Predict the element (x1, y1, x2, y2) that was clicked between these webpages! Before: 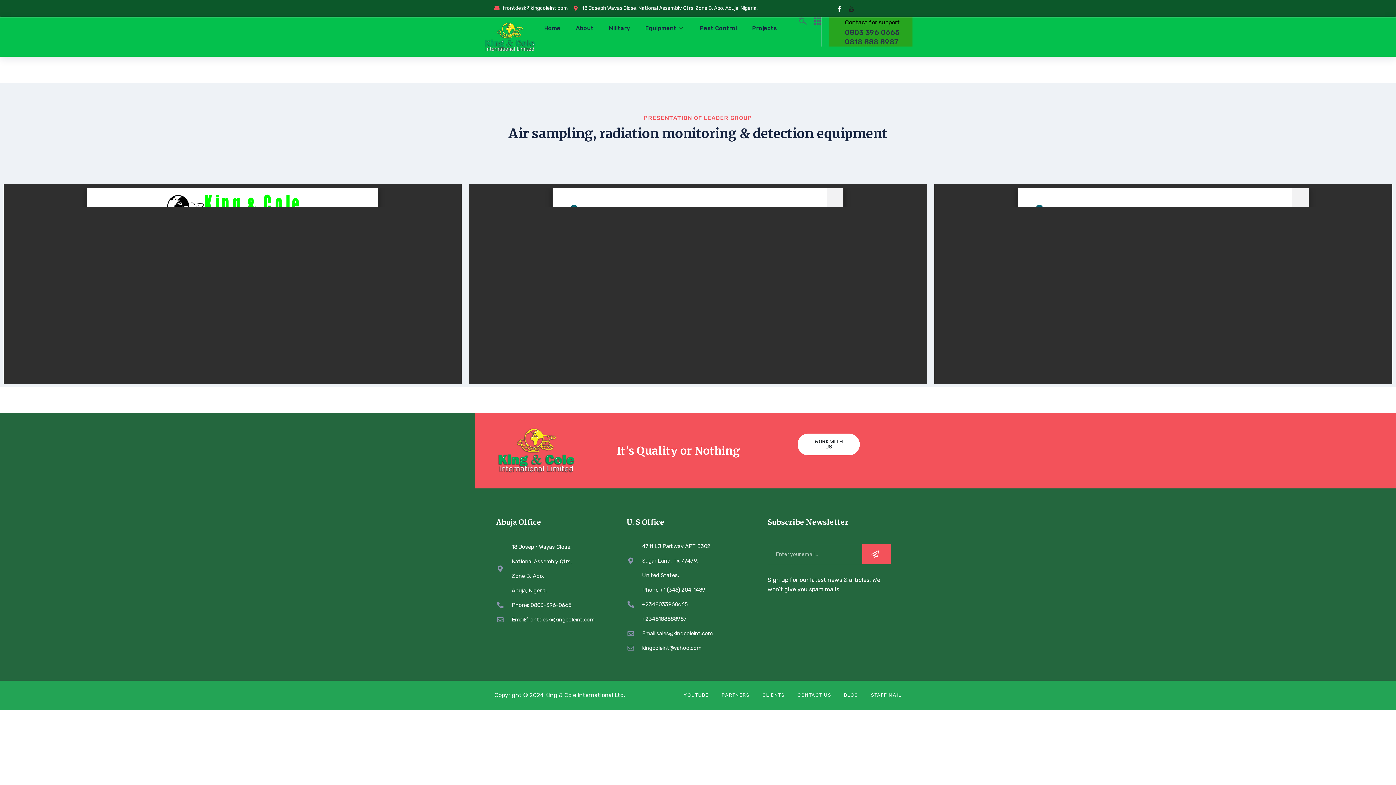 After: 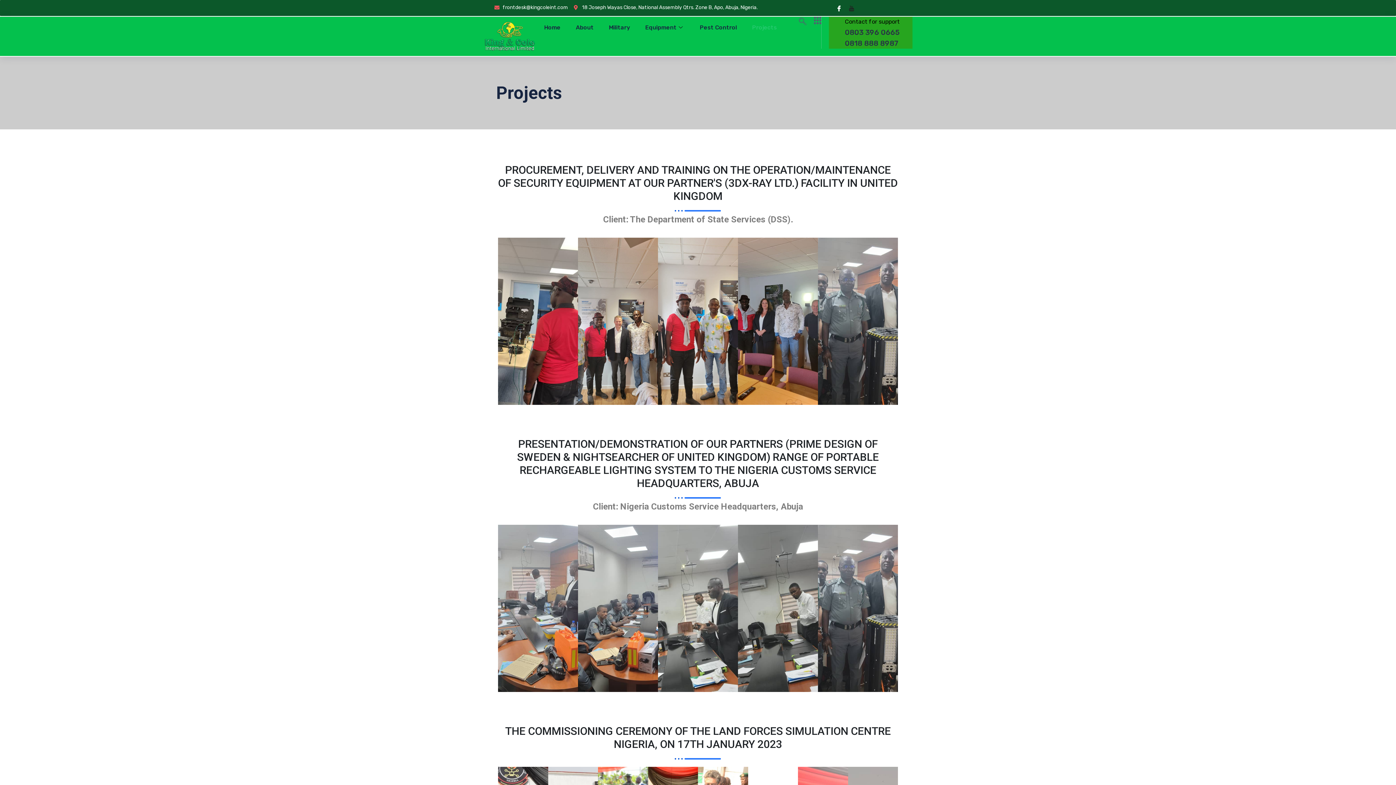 Action: bbox: (744, 17, 784, 39) label: Projects